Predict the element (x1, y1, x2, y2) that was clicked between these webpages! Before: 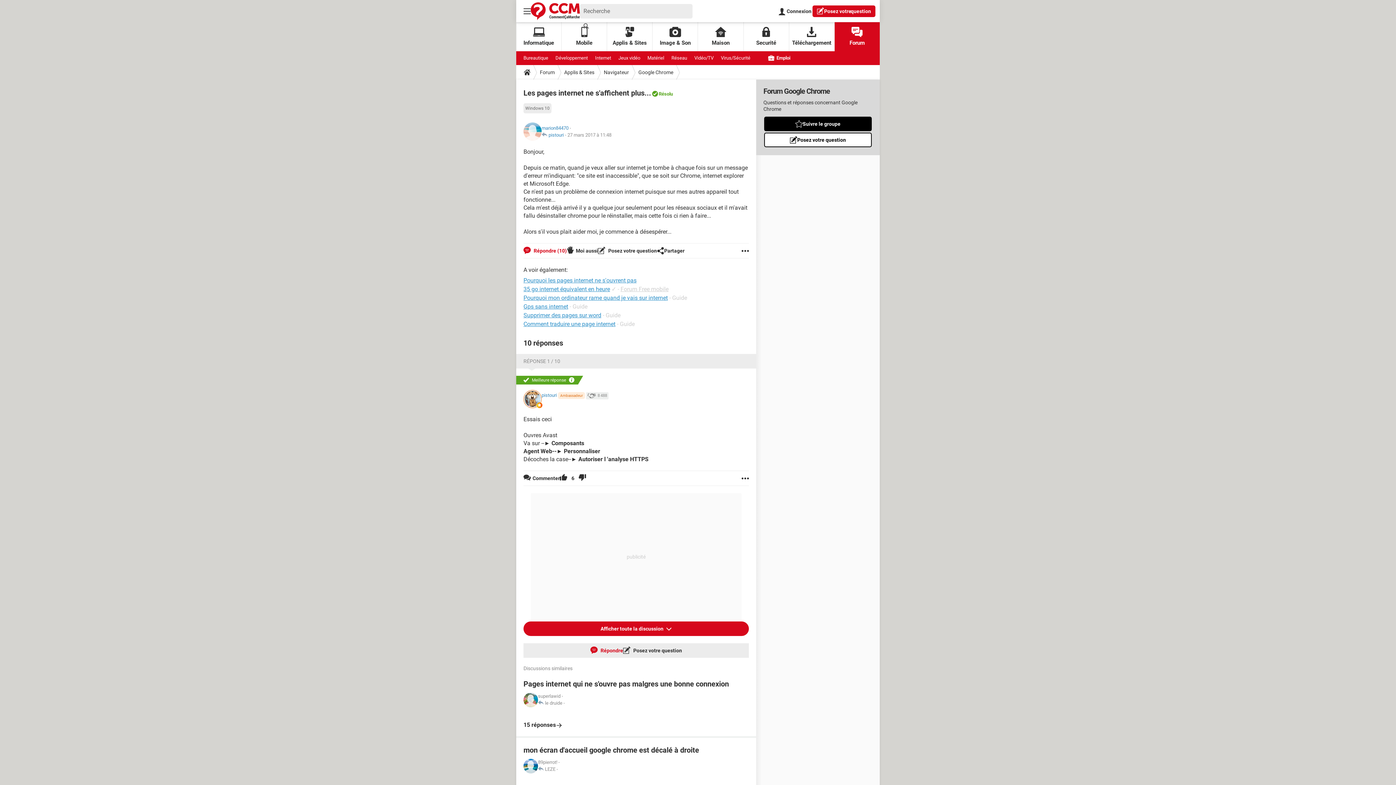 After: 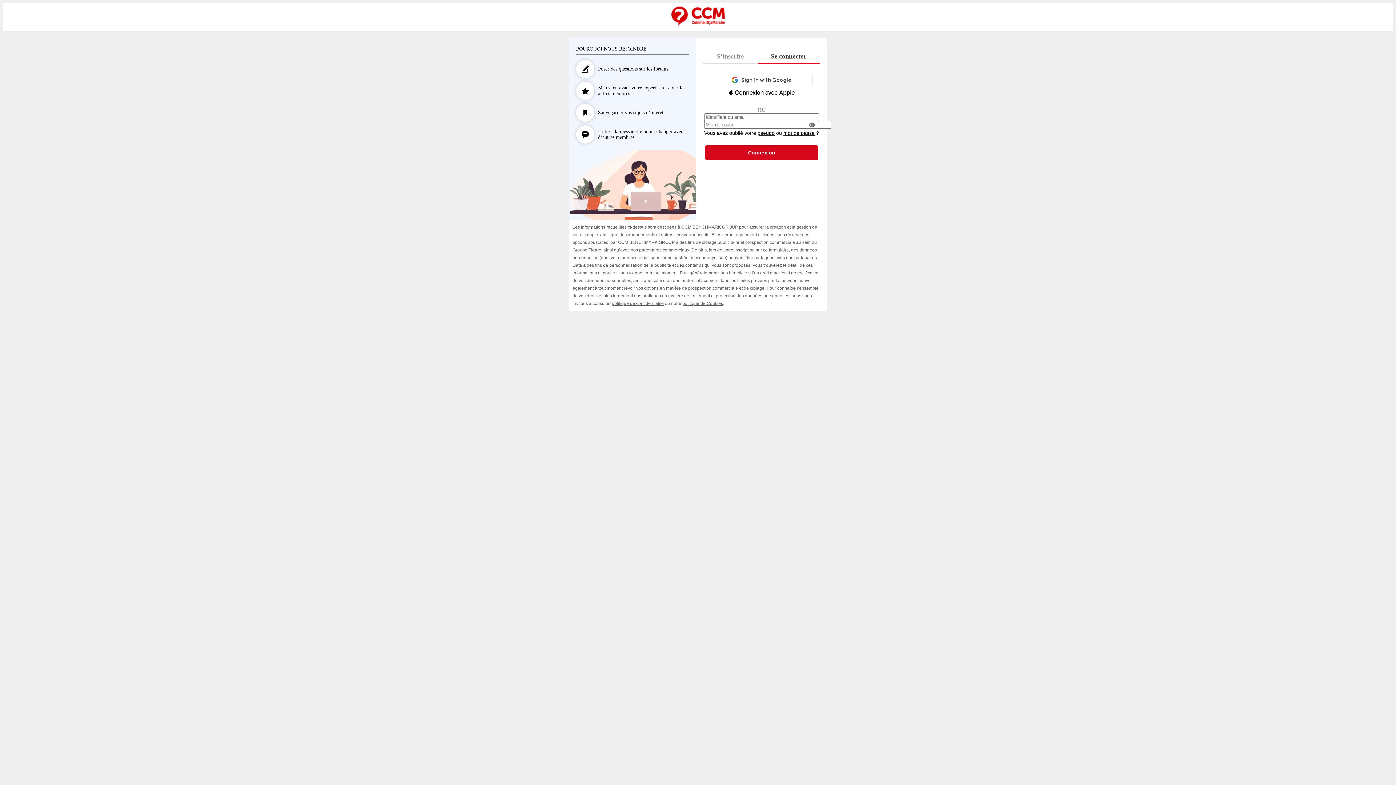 Action: bbox: (778, 5, 811, 16) label:  Connexion